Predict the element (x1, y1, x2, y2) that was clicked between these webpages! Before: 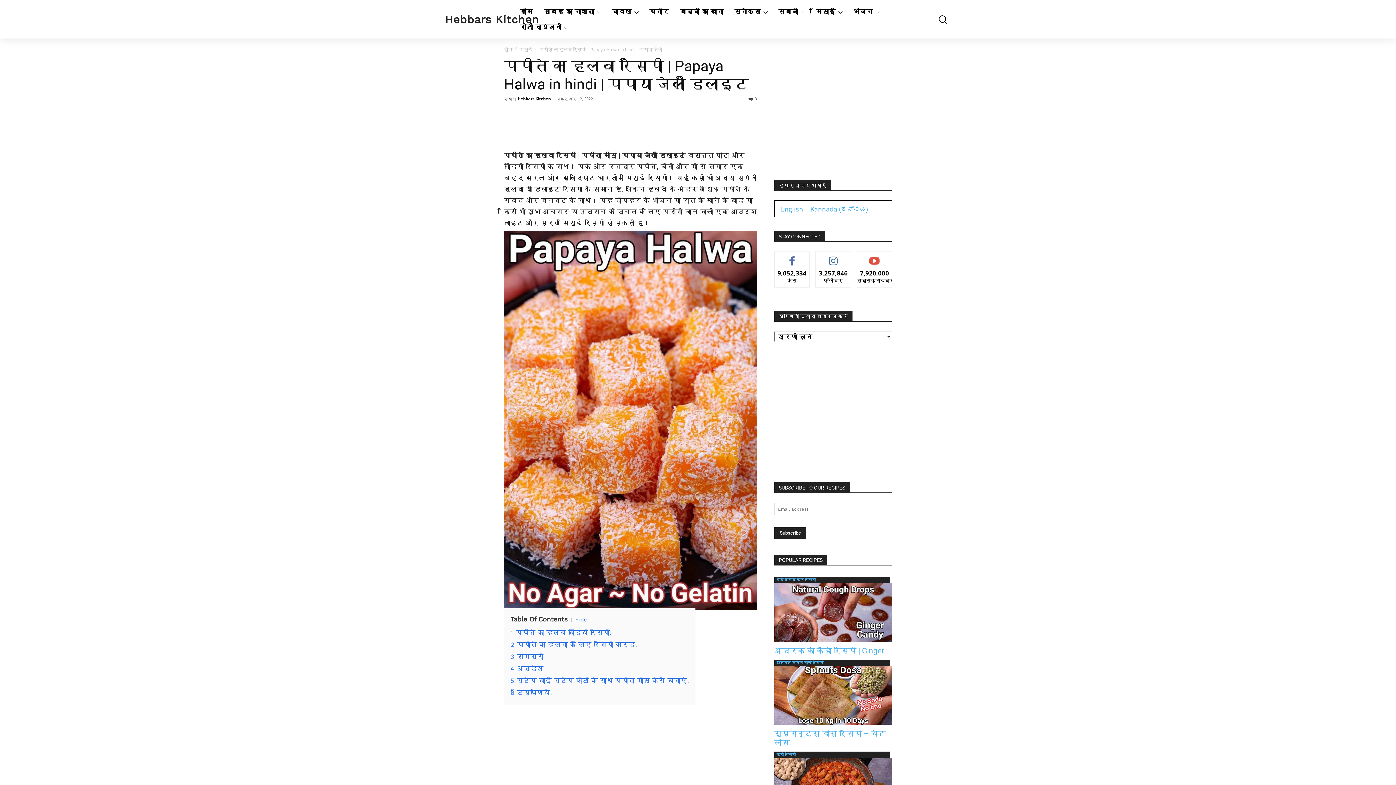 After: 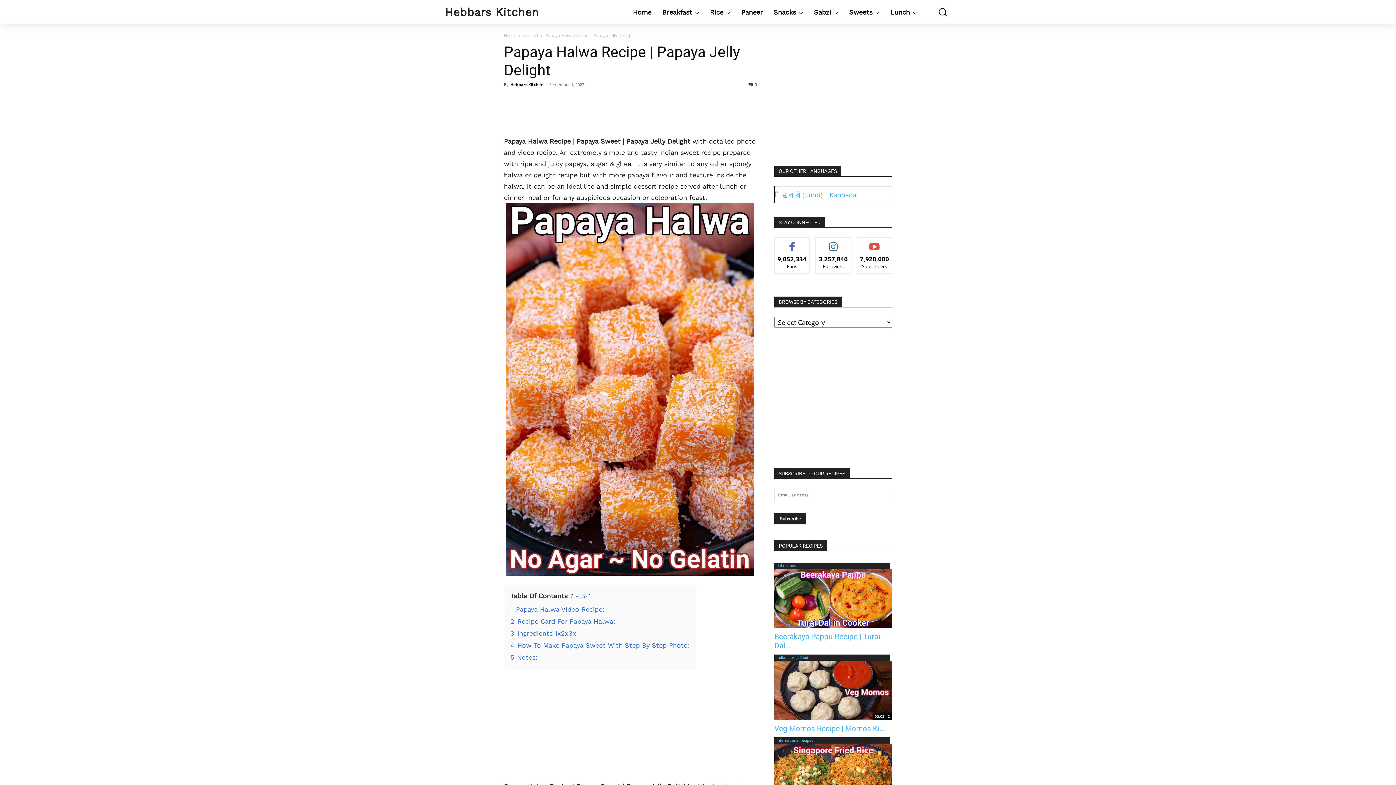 Action: label: English bbox: (777, 203, 806, 214)